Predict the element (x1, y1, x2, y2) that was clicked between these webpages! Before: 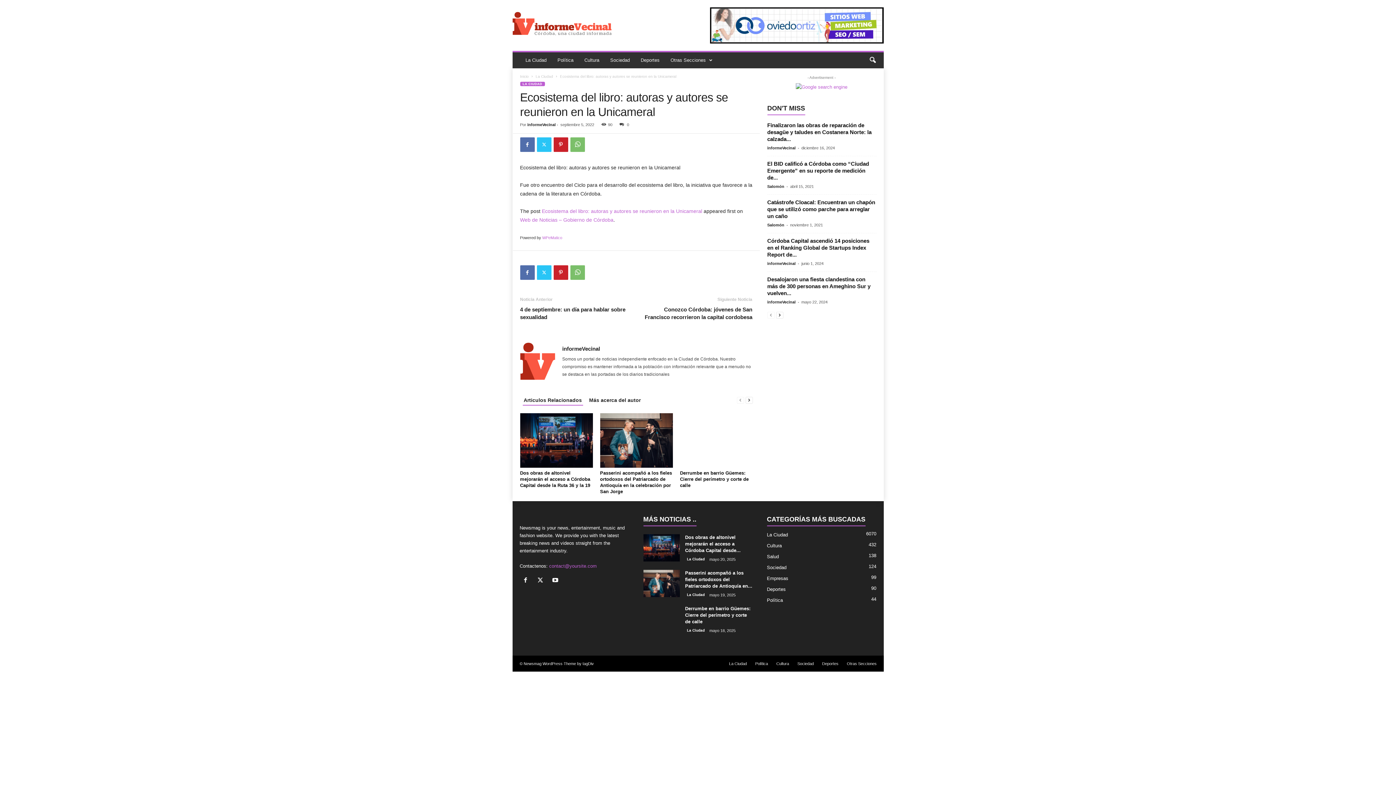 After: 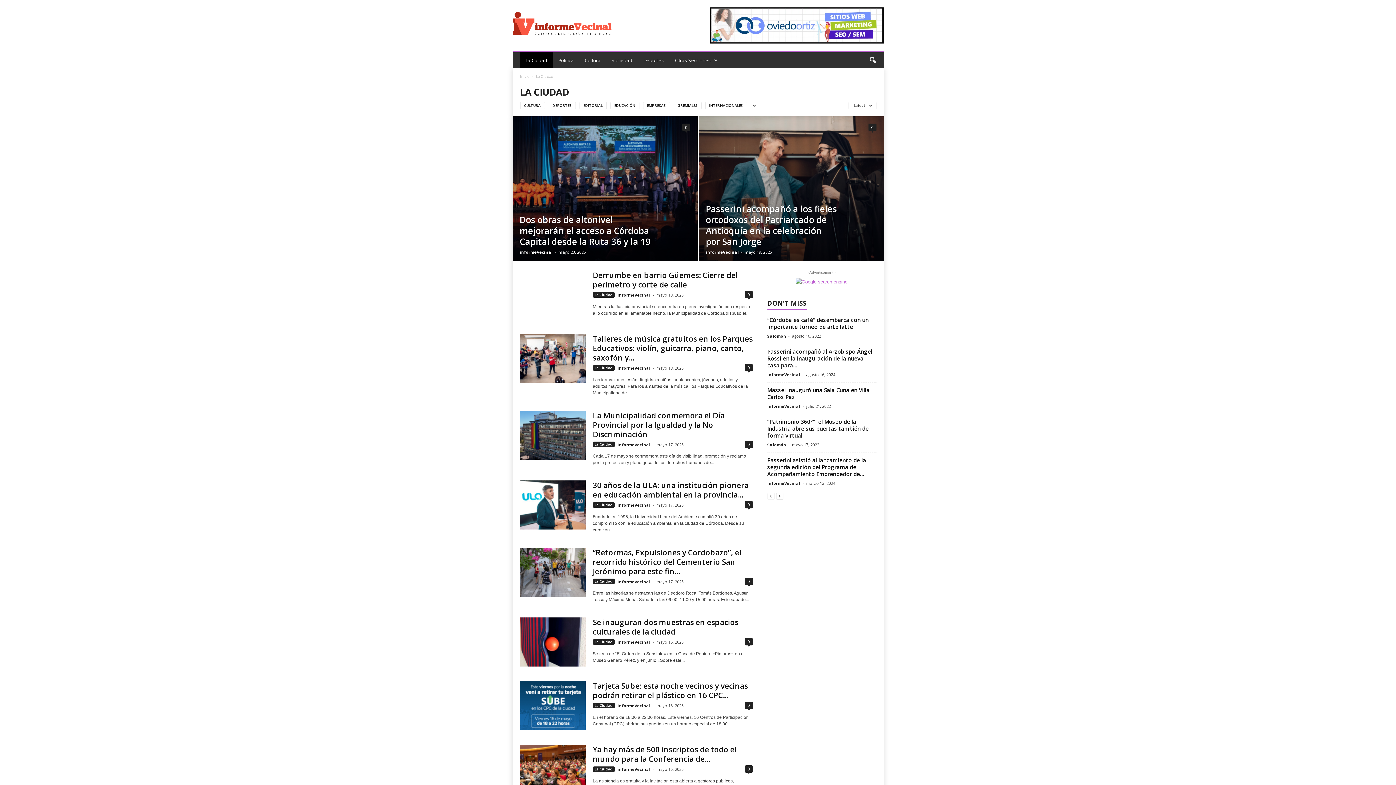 Action: label: La Ciudad bbox: (685, 557, 706, 562)